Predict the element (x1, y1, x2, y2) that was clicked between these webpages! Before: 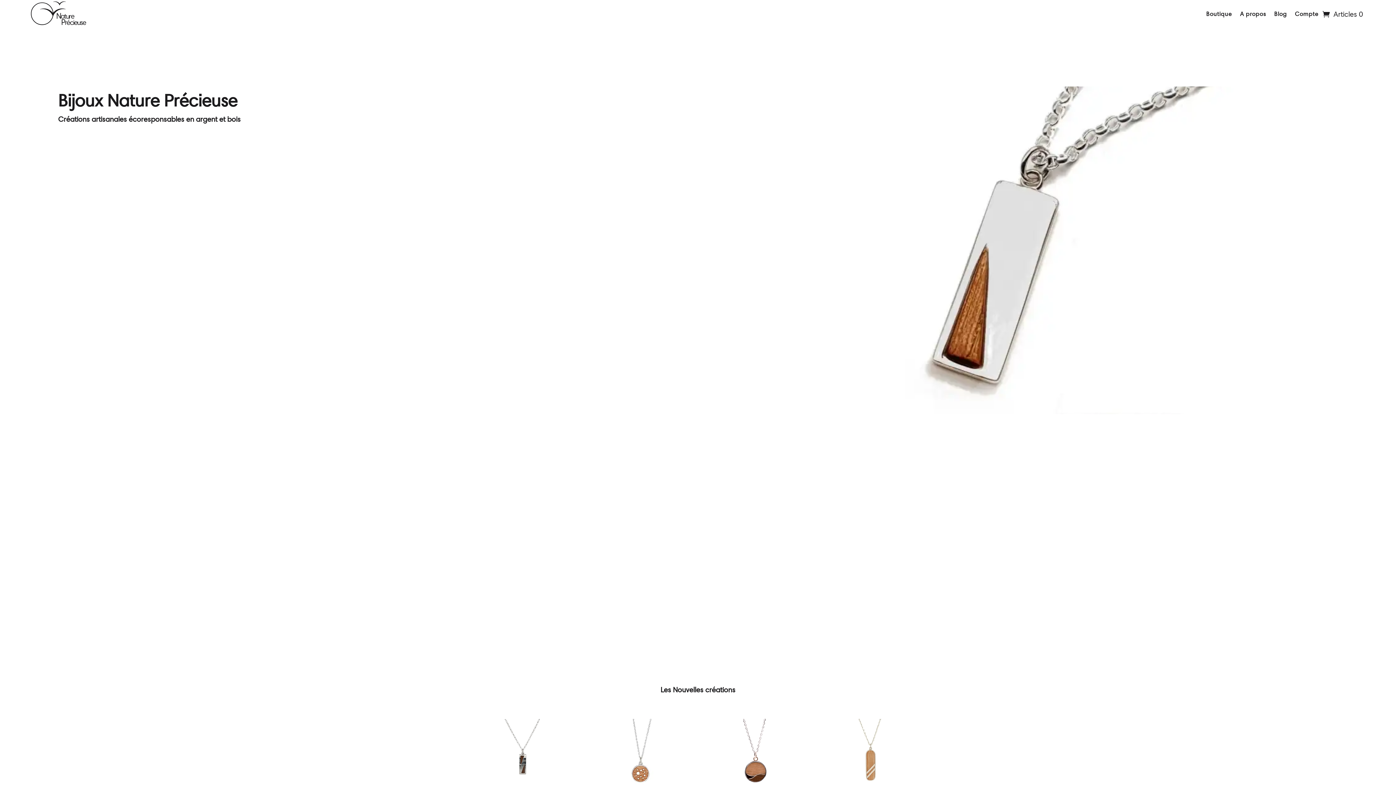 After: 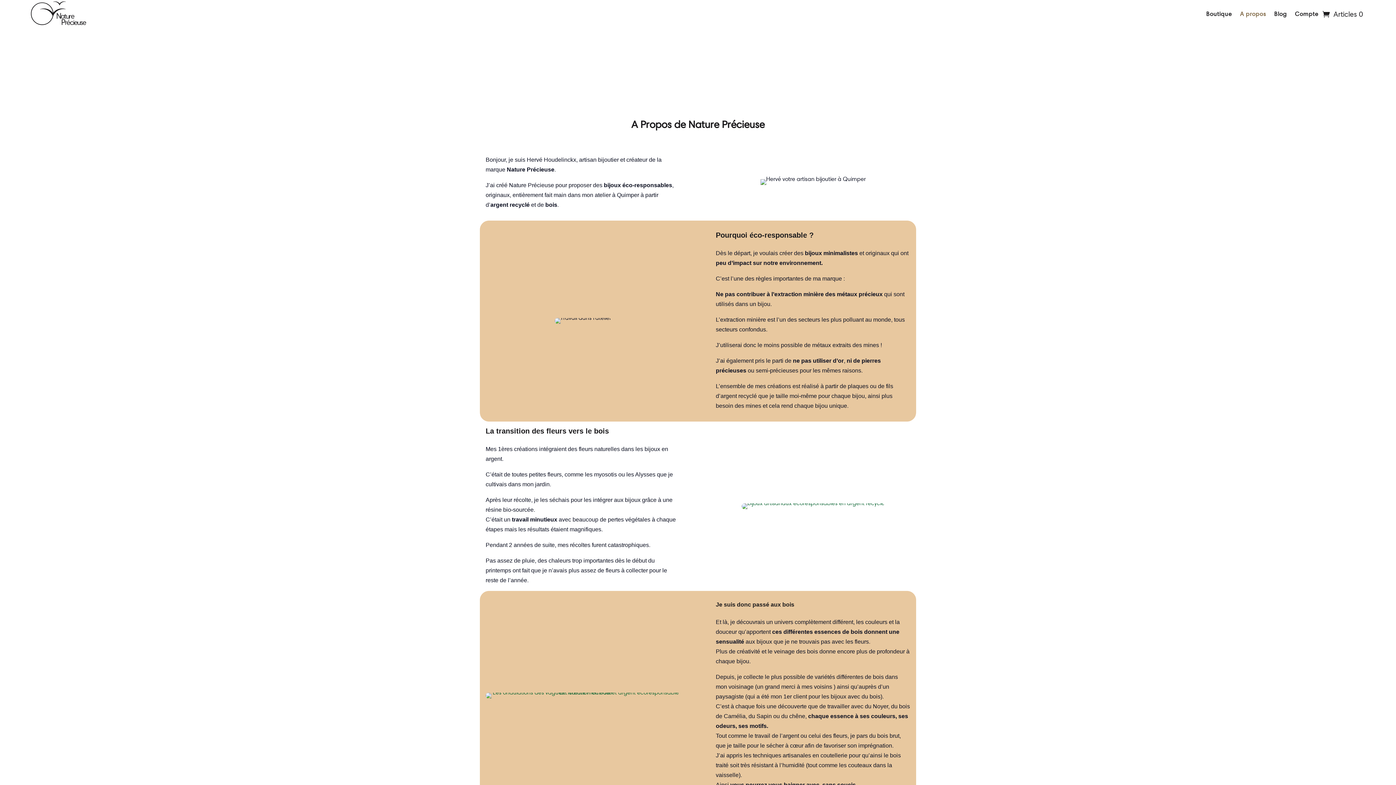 Action: label: A propos bbox: (1240, 0, 1266, 28)